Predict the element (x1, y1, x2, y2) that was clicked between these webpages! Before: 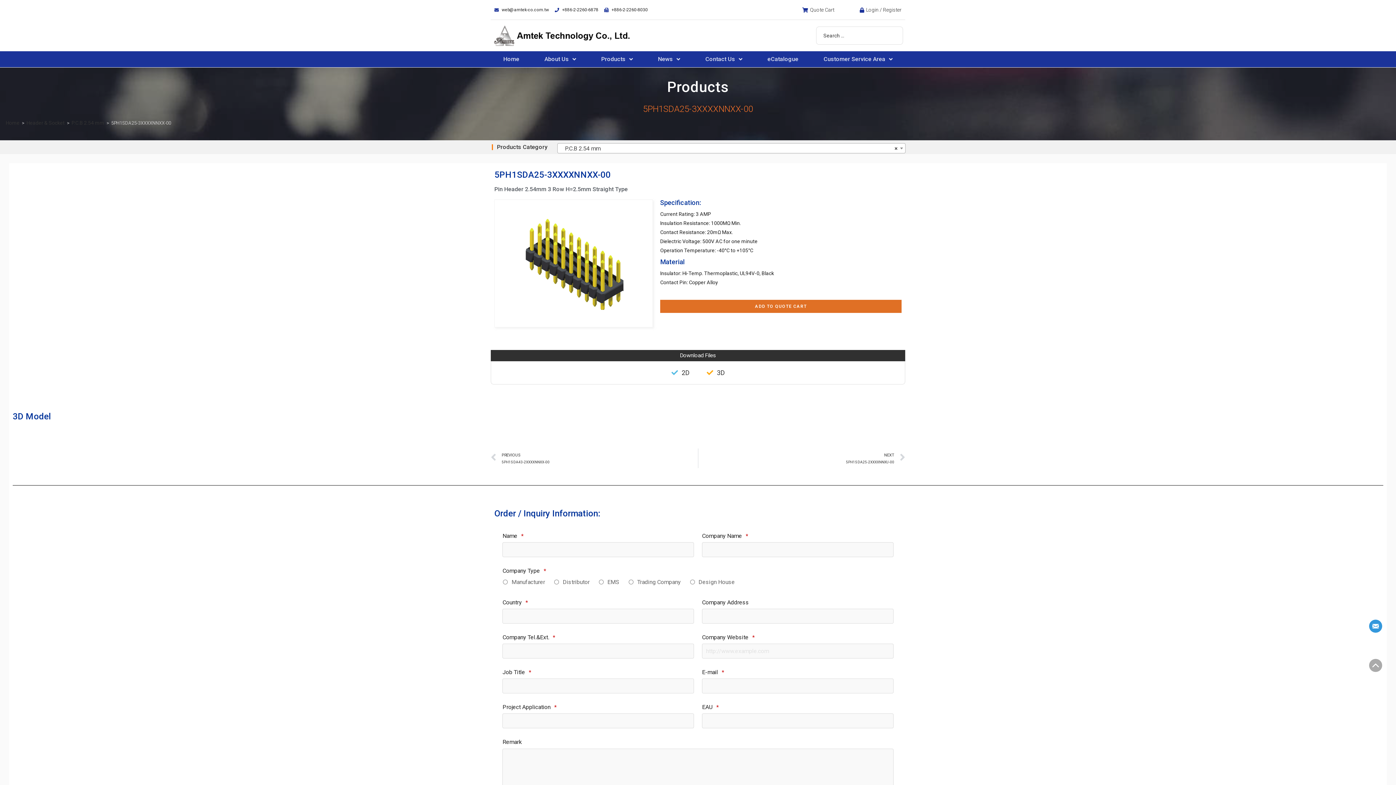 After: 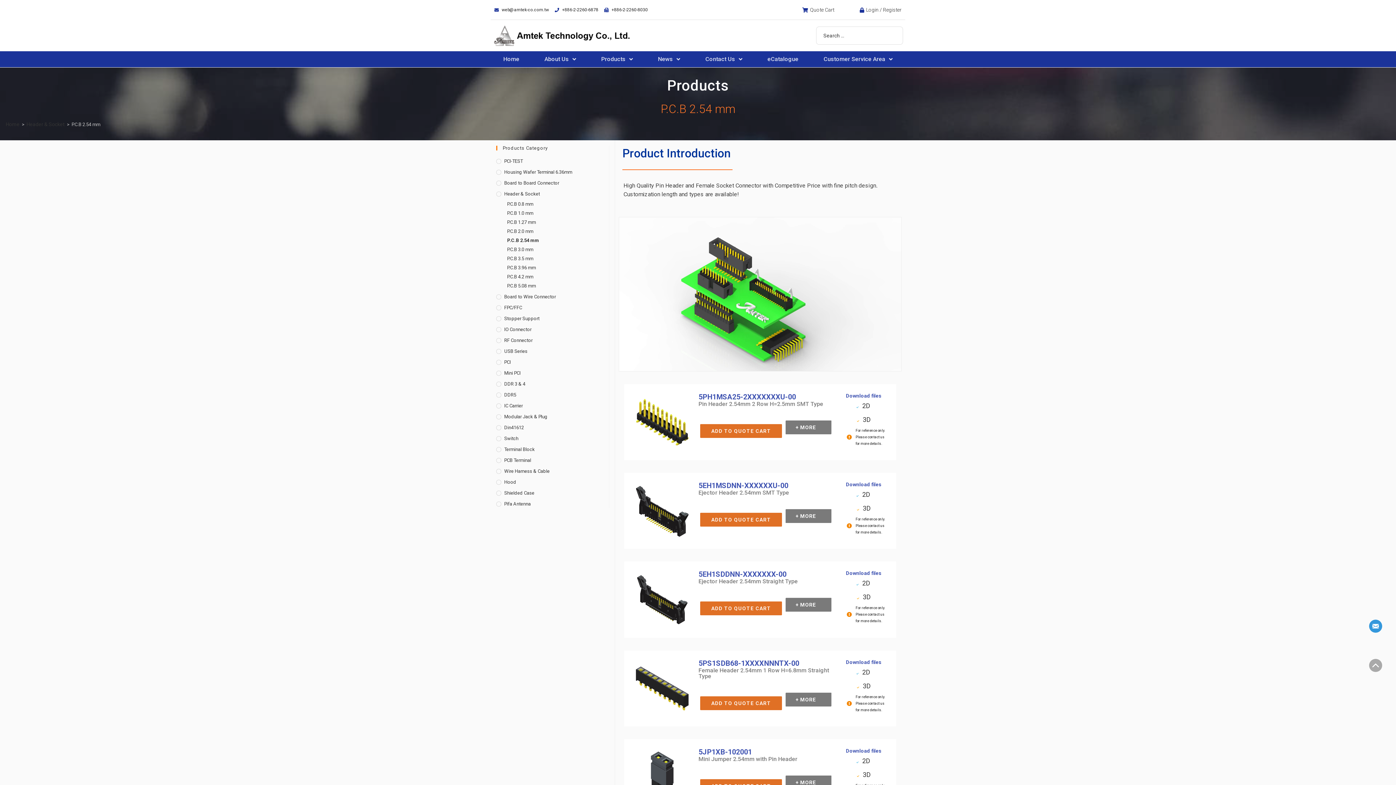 Action: label: P.C.B 2.54 mm bbox: (71, 120, 104, 125)